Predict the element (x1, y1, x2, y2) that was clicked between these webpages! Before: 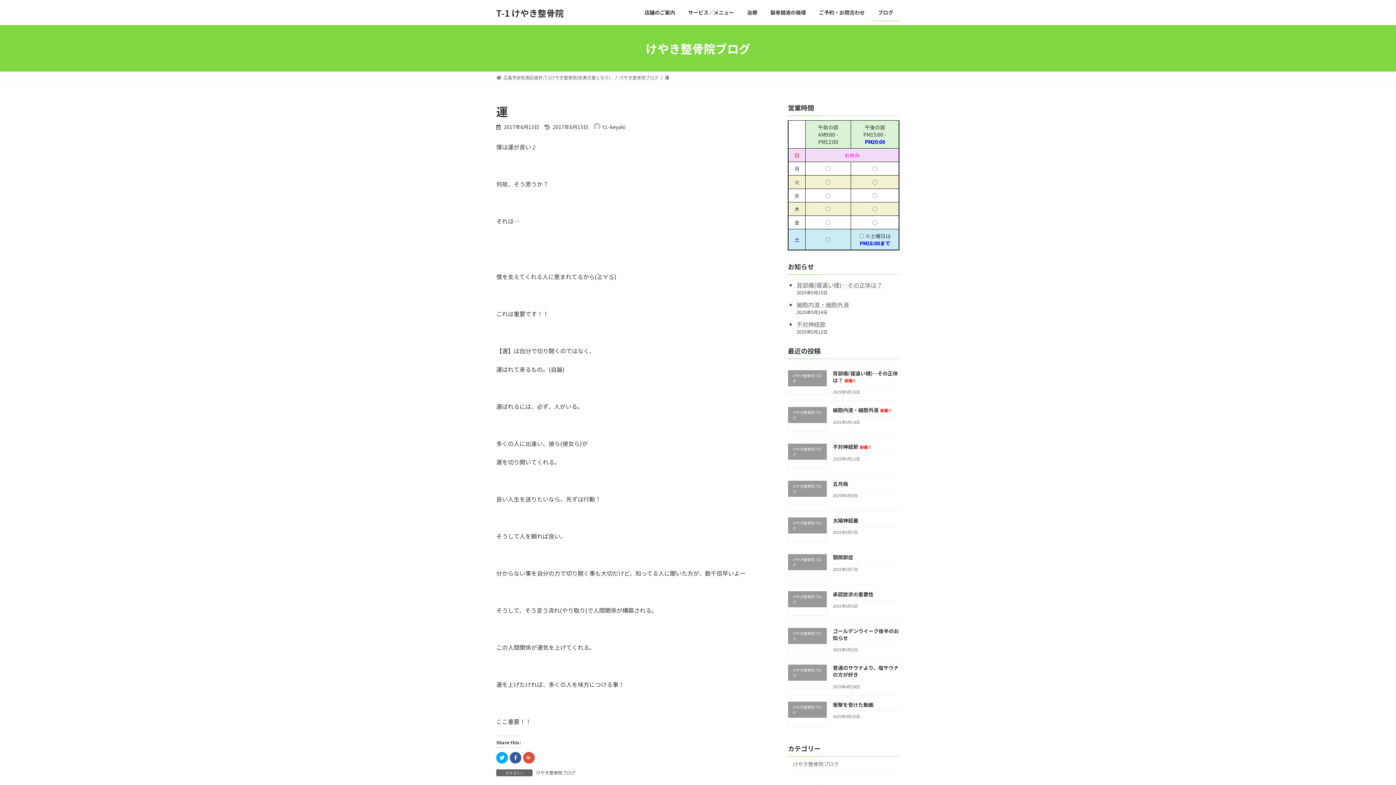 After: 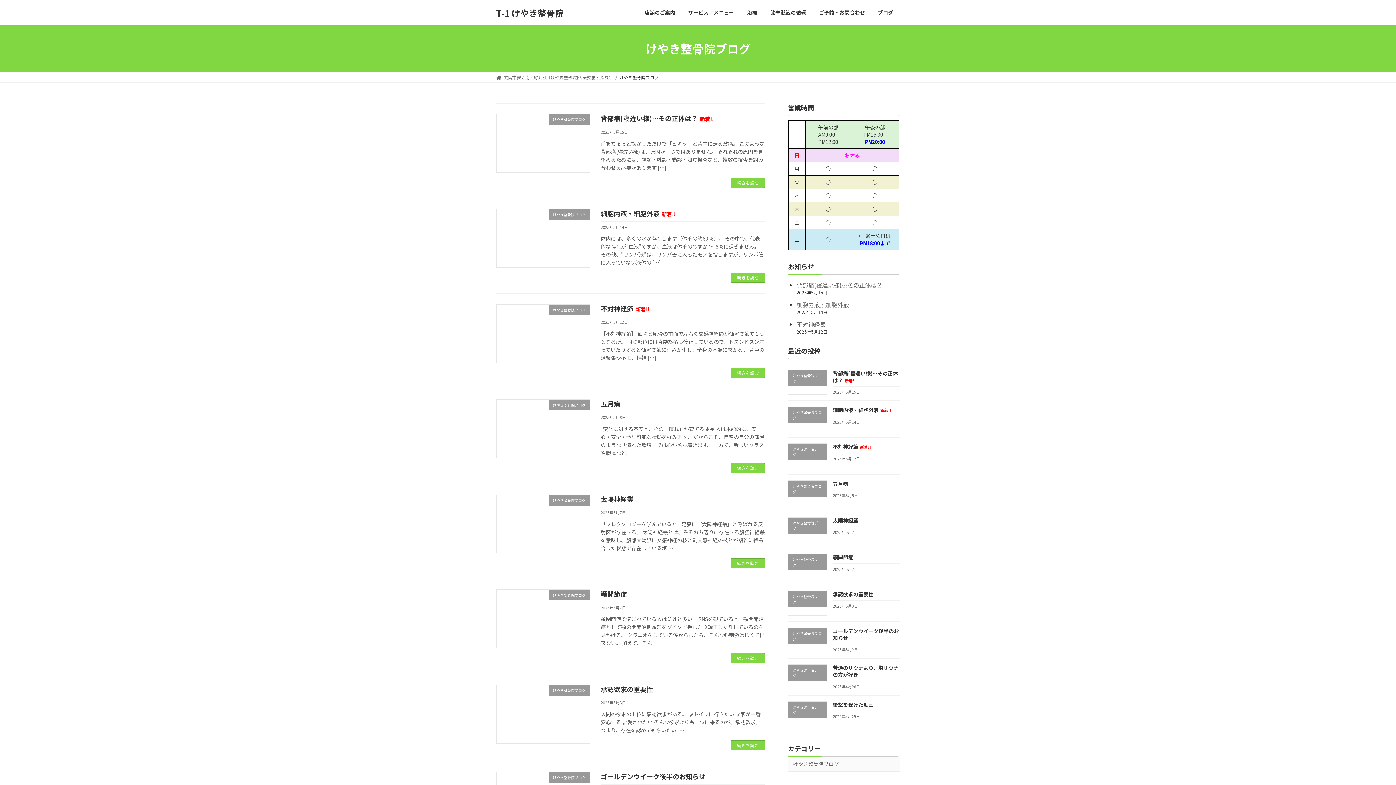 Action: label: けやき整骨院ブログ bbox: (619, 74, 658, 80)